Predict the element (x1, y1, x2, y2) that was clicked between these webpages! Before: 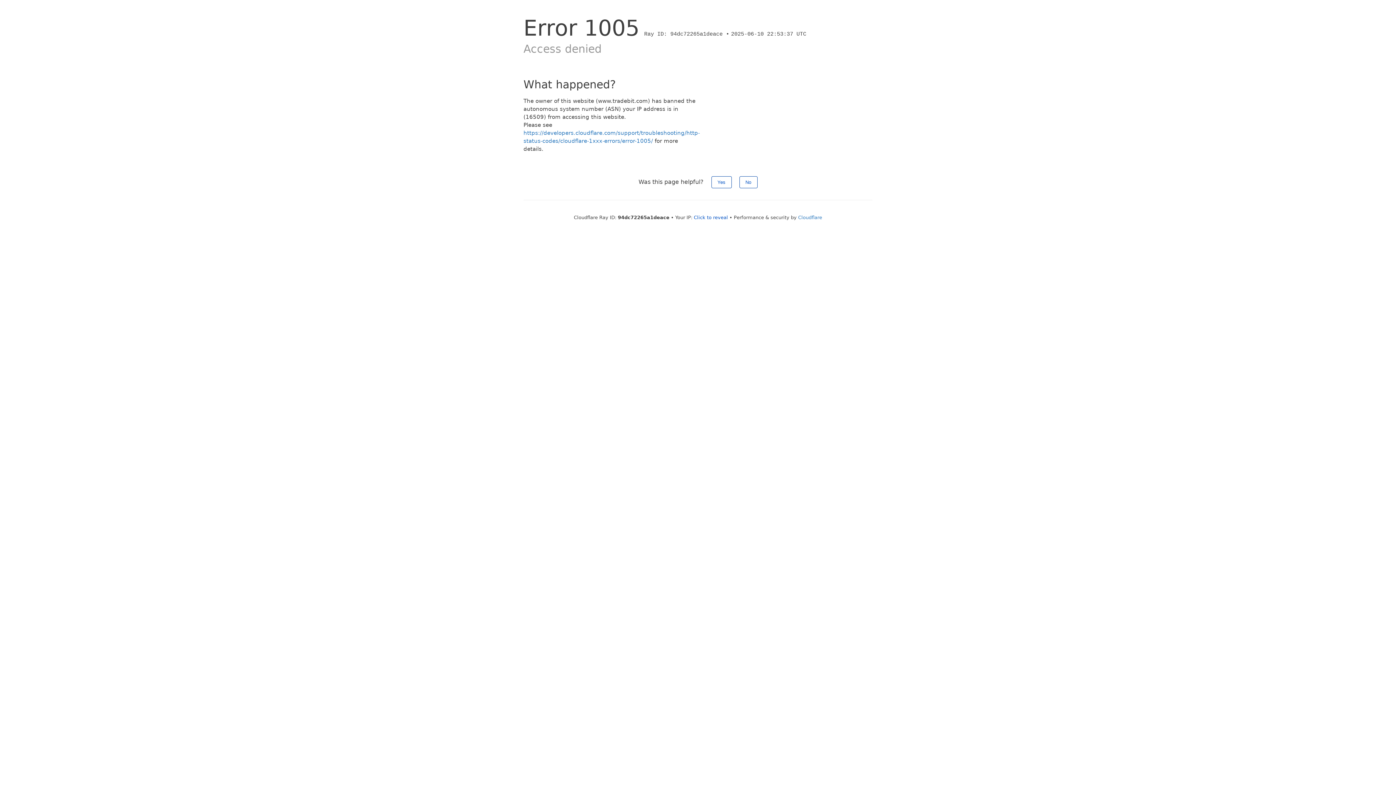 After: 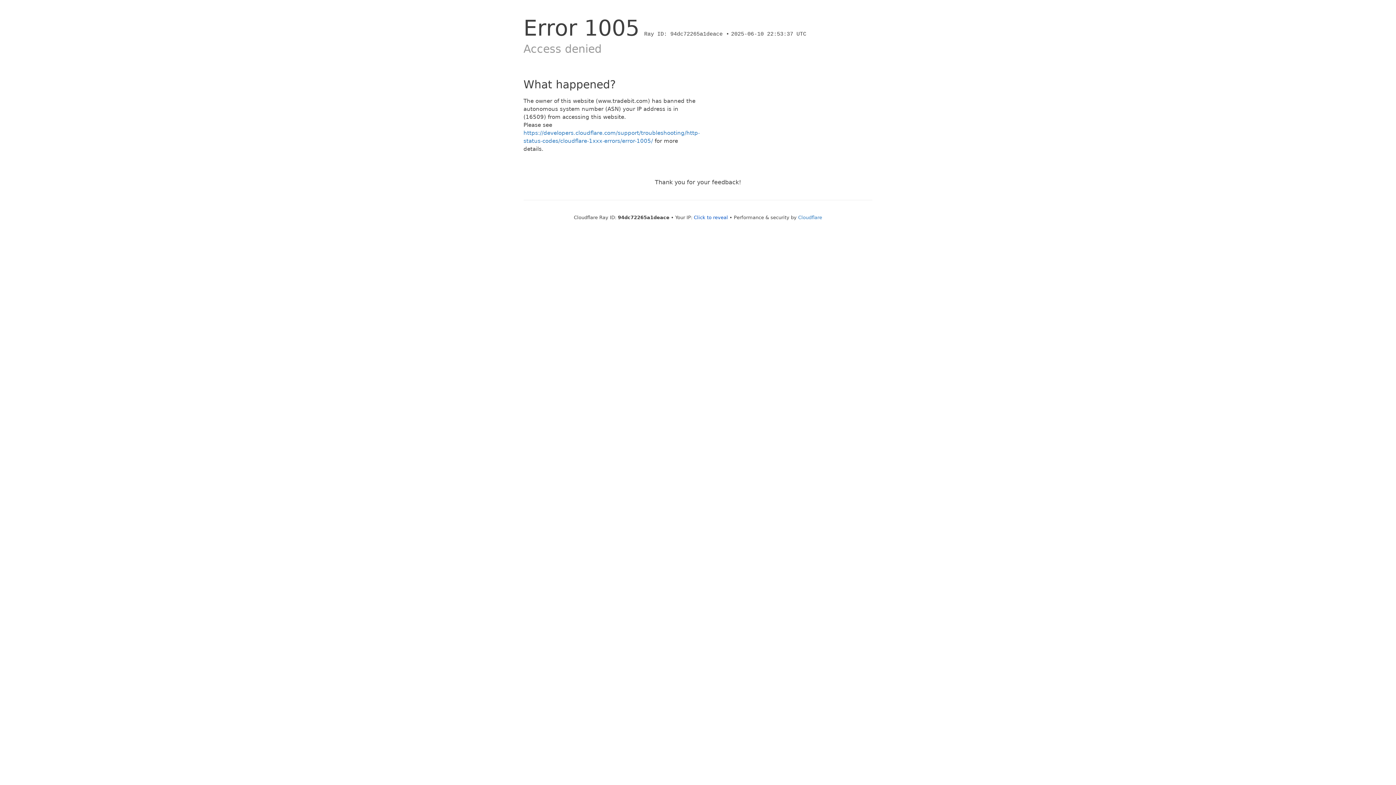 Action: label: No bbox: (739, 176, 757, 188)